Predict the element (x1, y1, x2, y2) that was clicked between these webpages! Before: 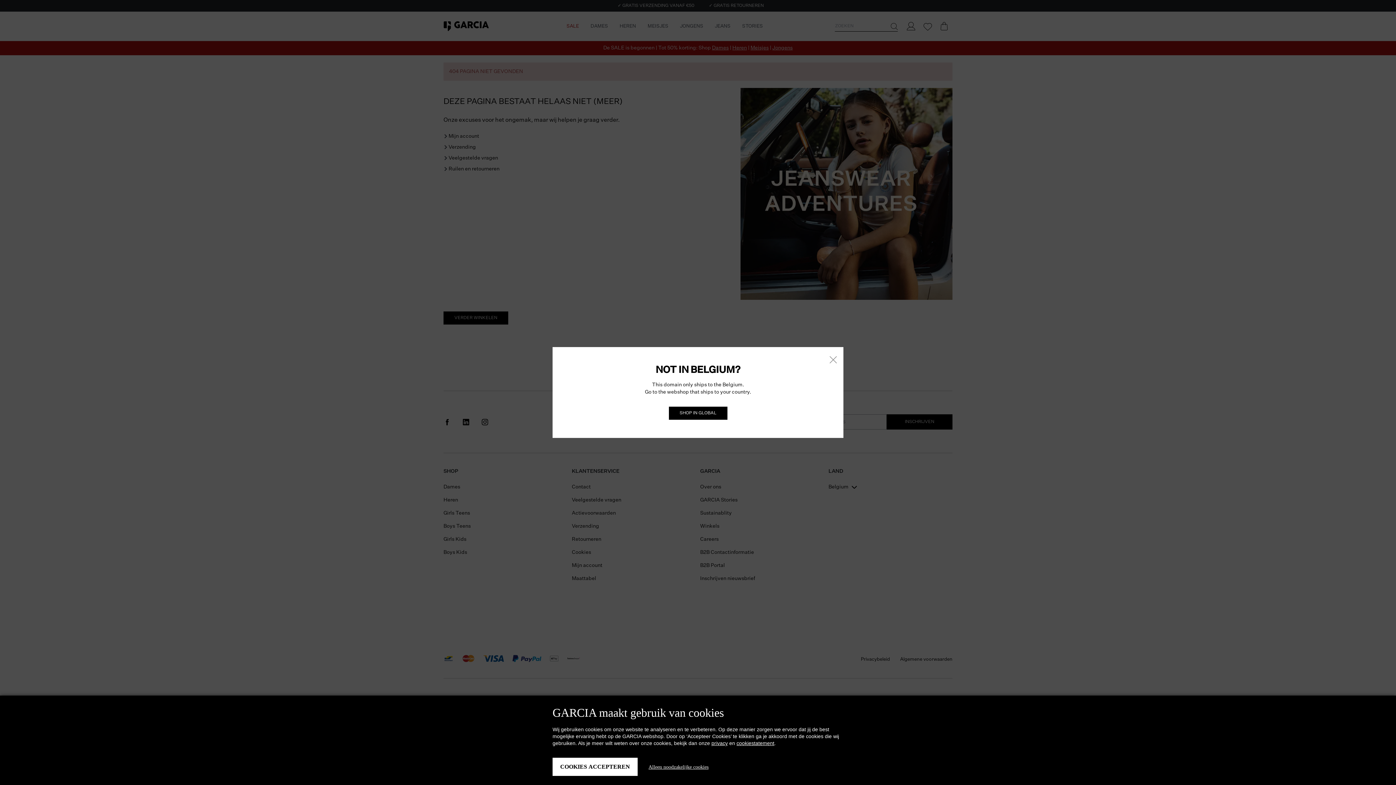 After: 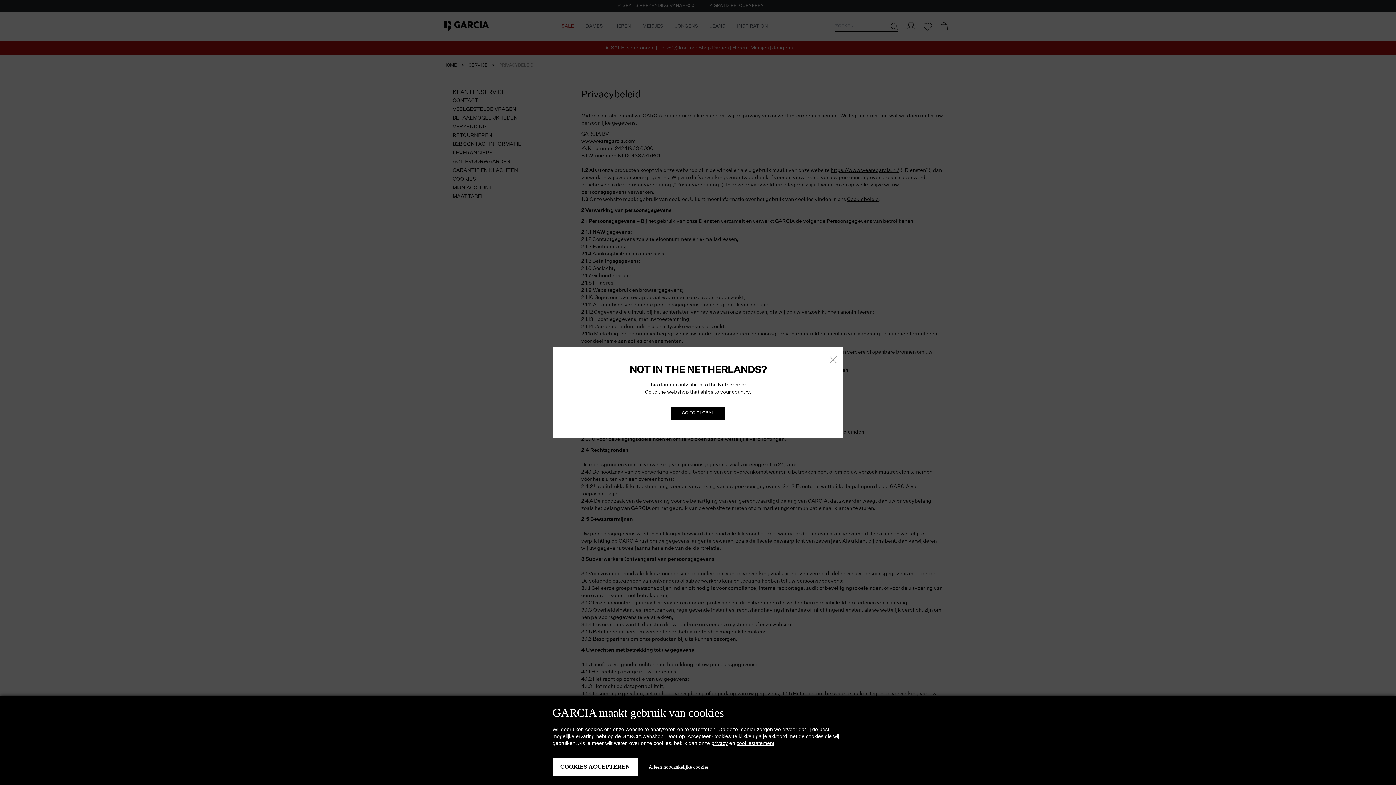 Action: bbox: (711, 740, 728, 746) label: privacy